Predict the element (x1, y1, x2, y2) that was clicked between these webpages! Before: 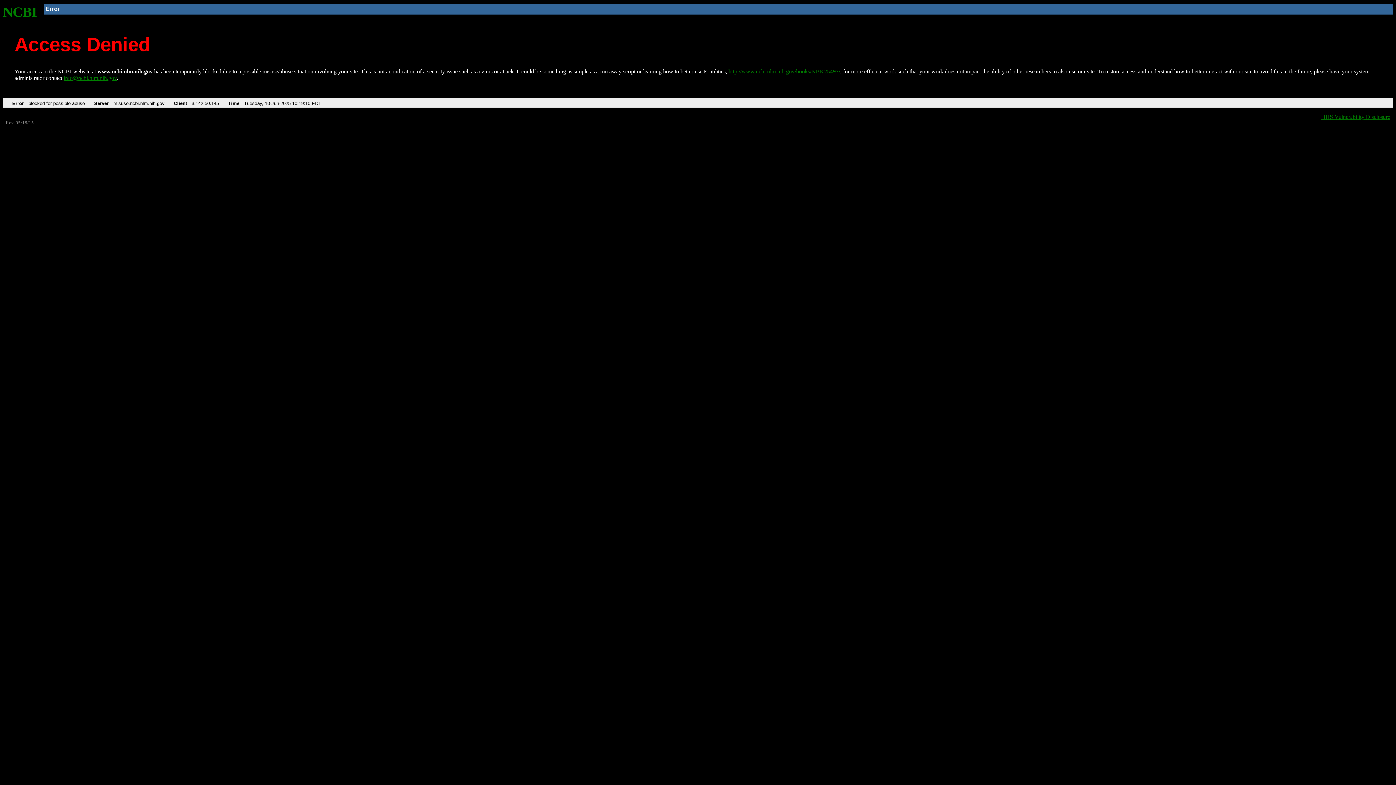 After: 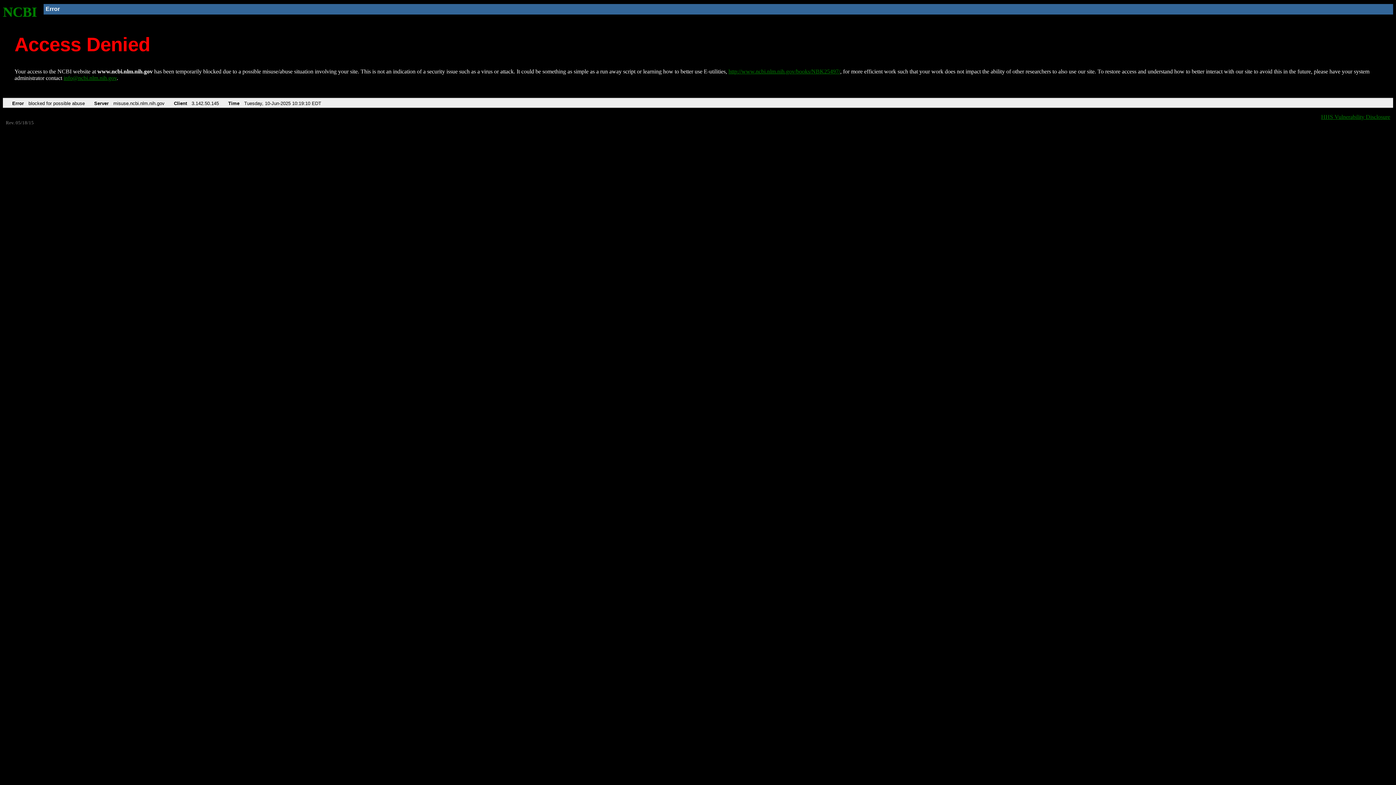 Action: bbox: (63, 75, 116, 81) label: info@ncbi.nlm.nih.gov